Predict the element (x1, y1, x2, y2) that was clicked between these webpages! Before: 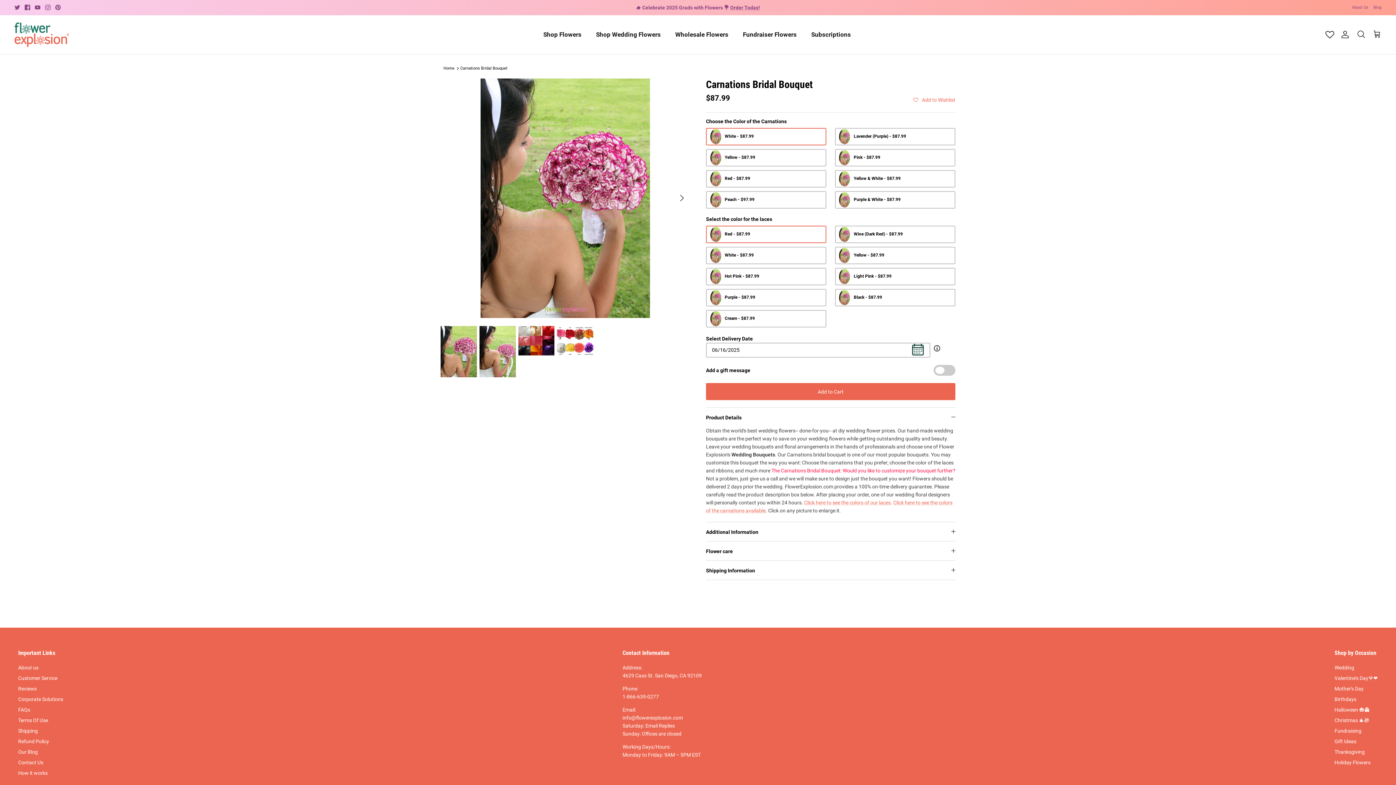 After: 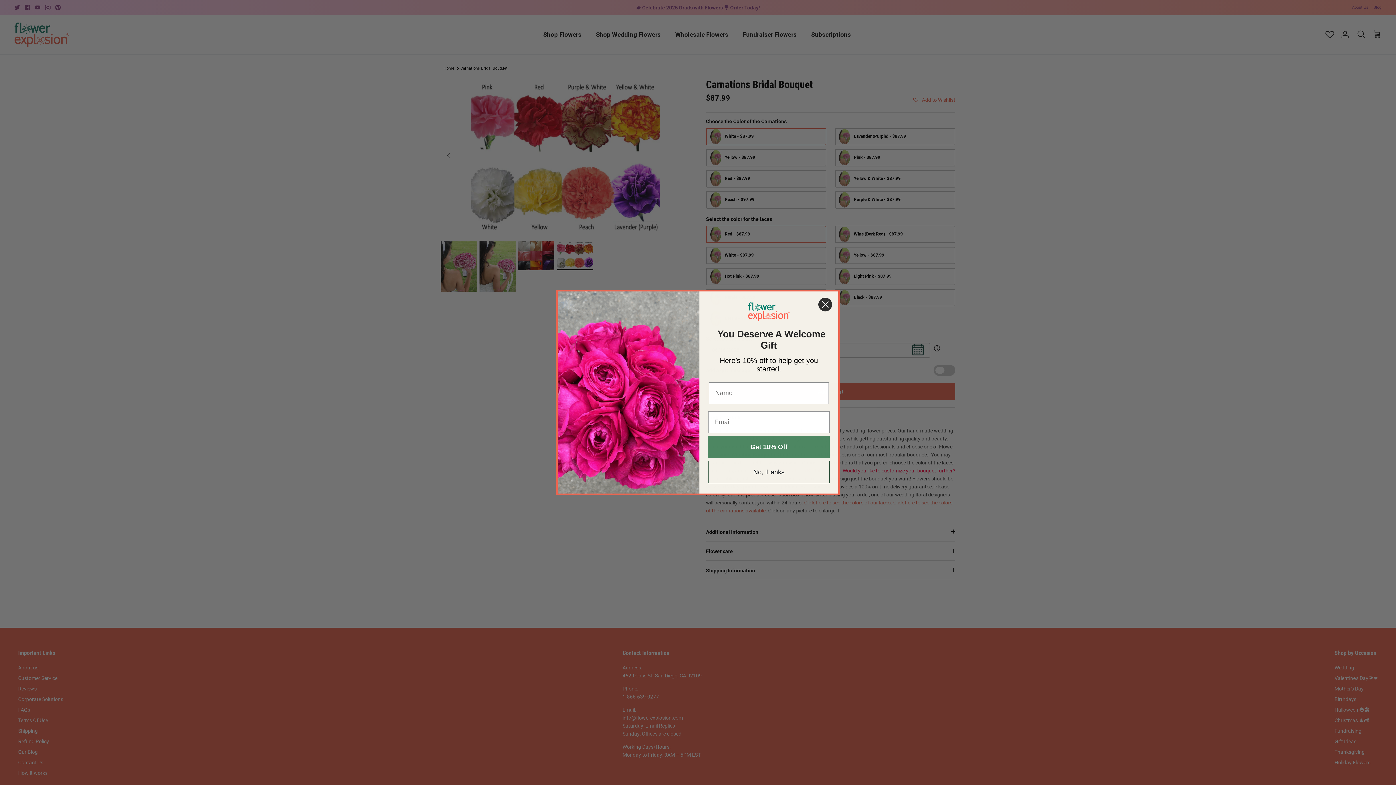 Action: bbox: (557, 326, 593, 355)